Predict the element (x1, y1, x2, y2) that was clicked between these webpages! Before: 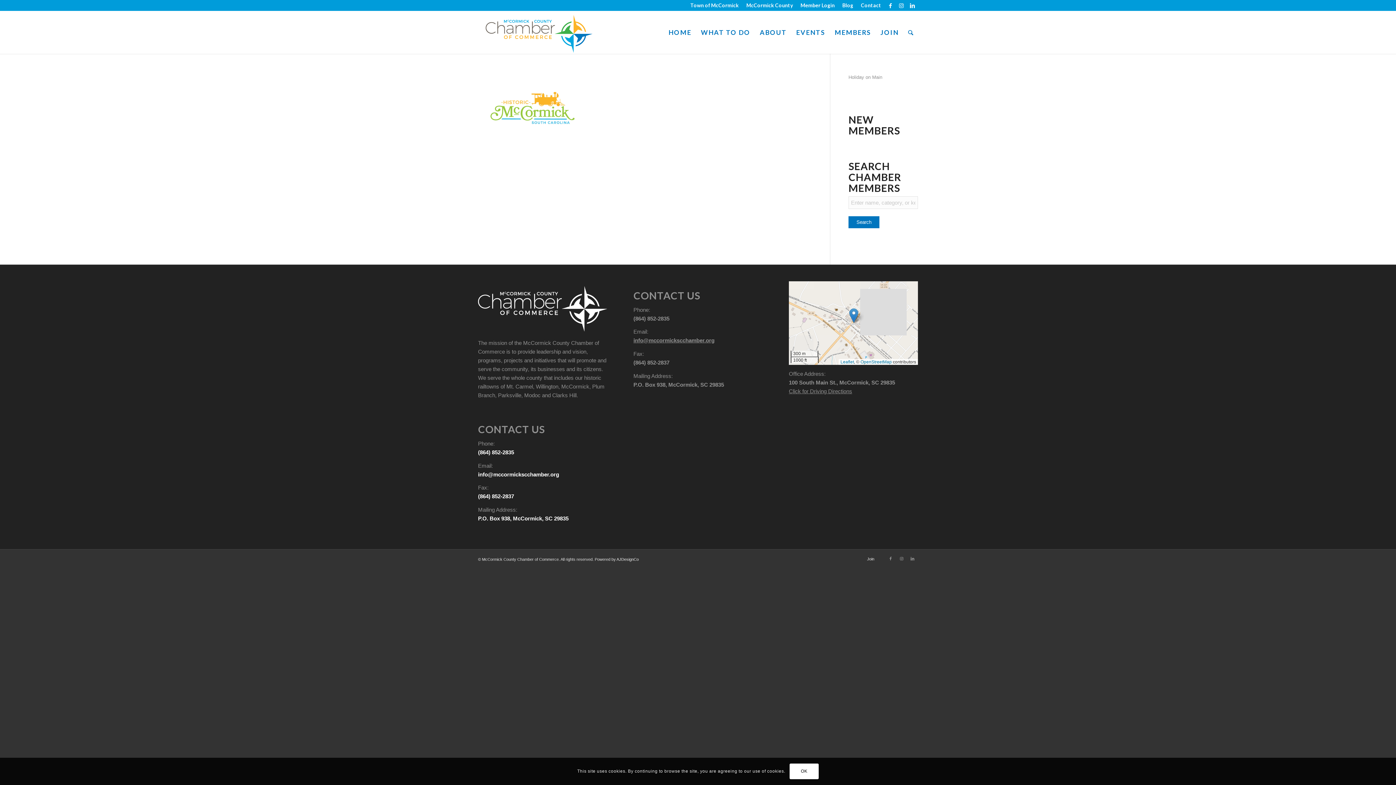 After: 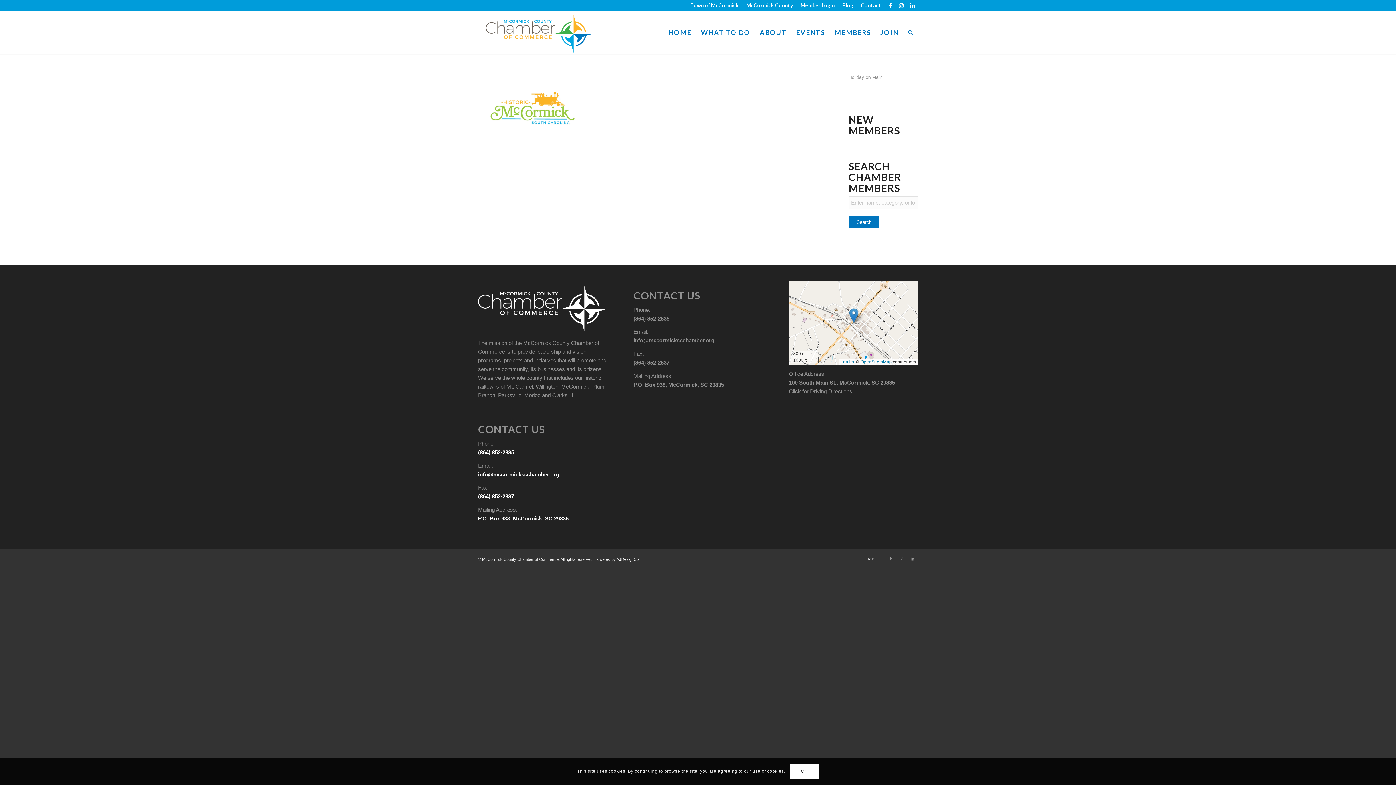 Action: label: info@mccormickscchamber.org bbox: (478, 471, 559, 477)